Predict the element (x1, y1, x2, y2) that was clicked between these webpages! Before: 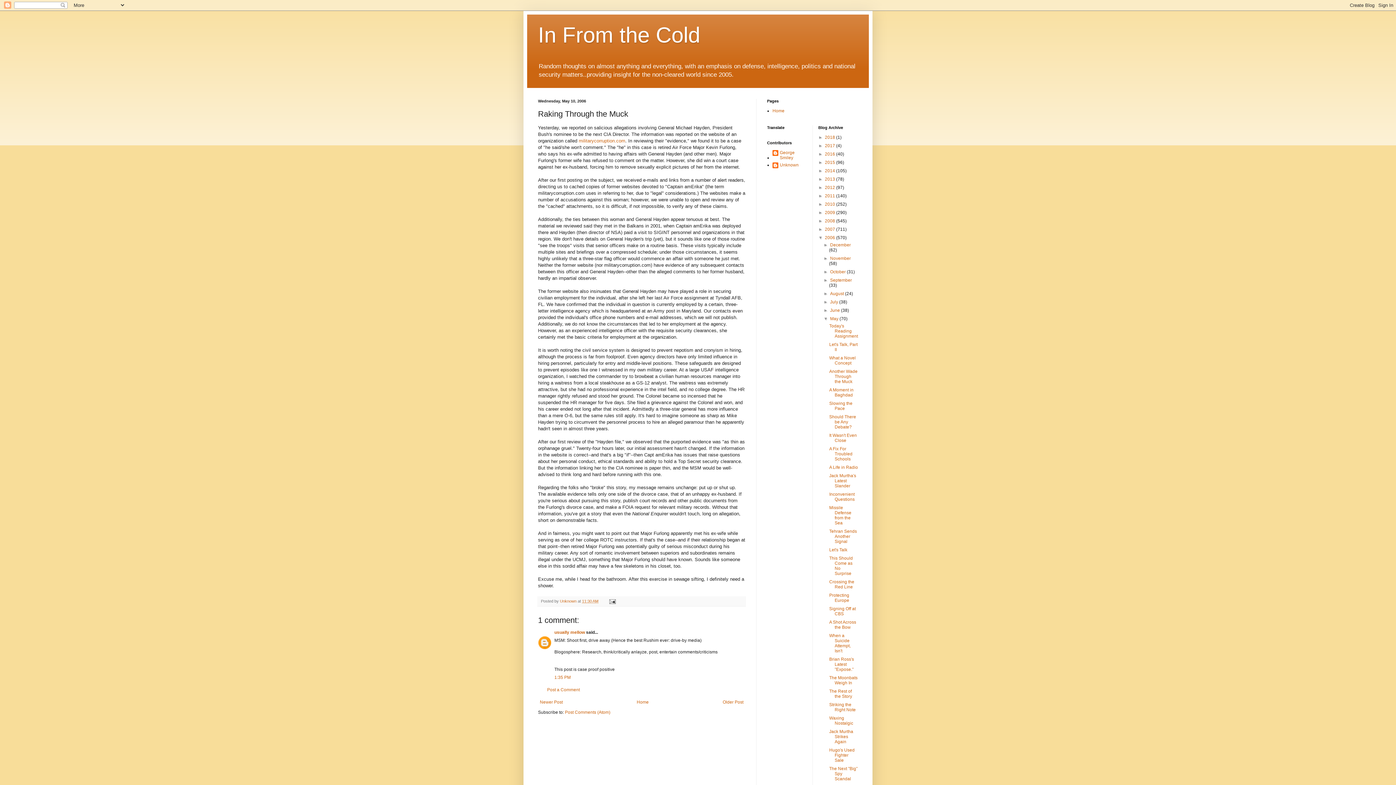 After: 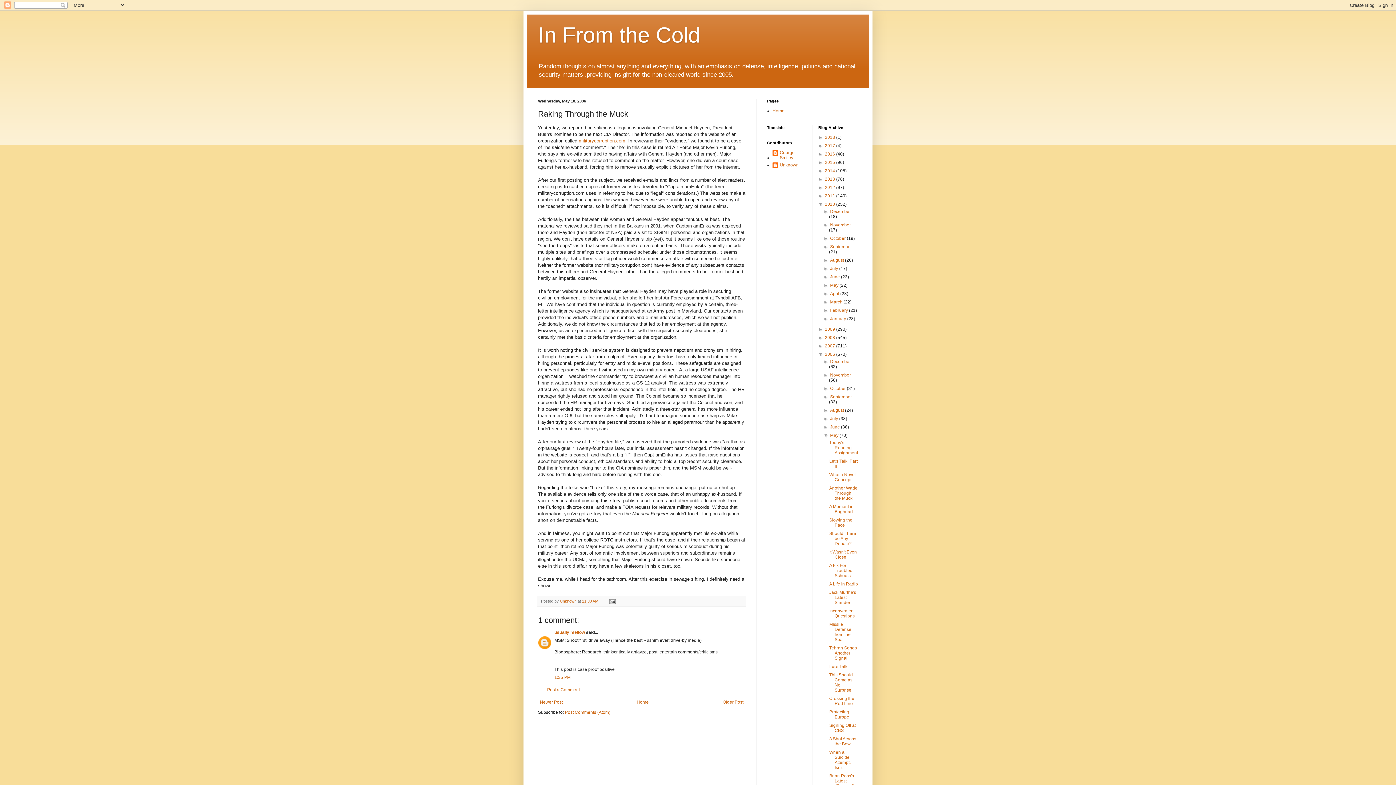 Action: bbox: (818, 201, 825, 207) label: ►  